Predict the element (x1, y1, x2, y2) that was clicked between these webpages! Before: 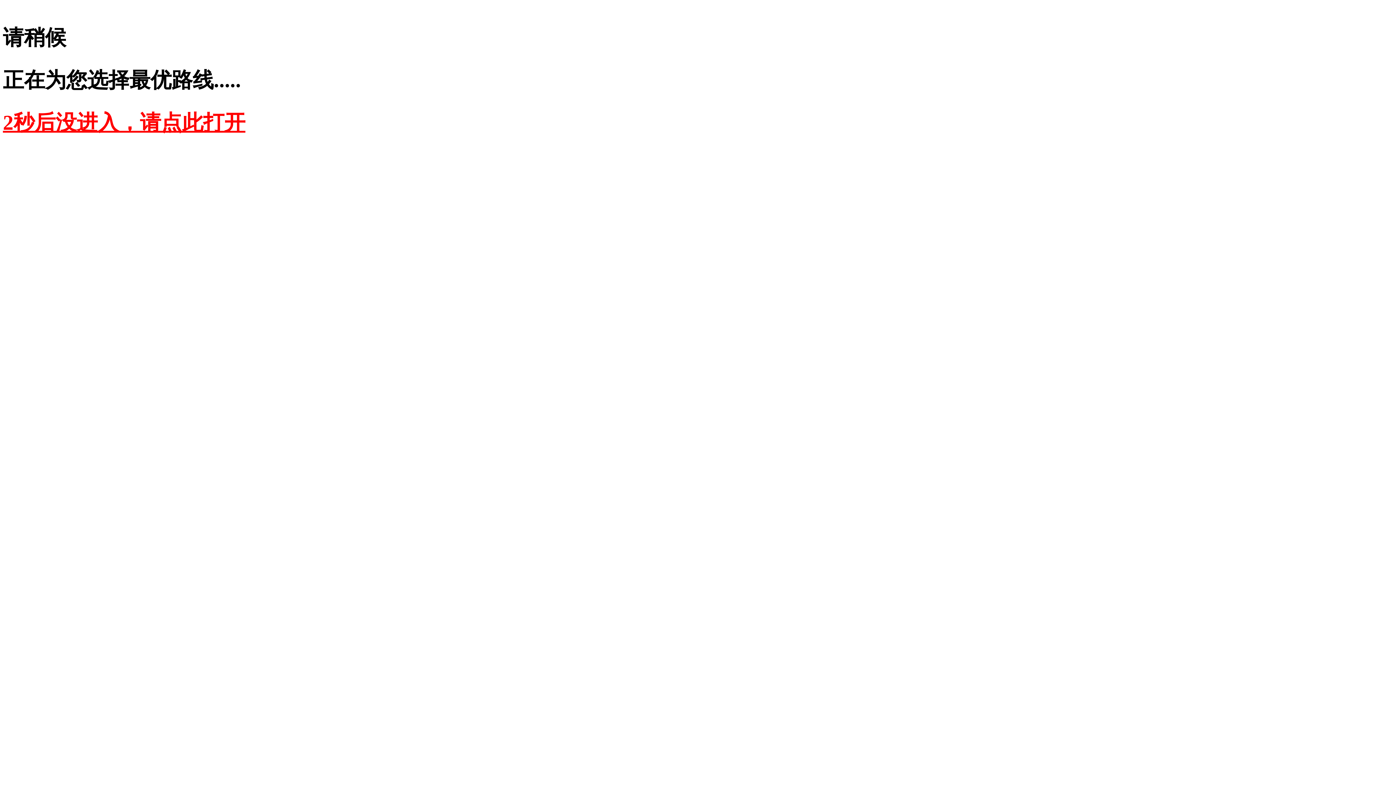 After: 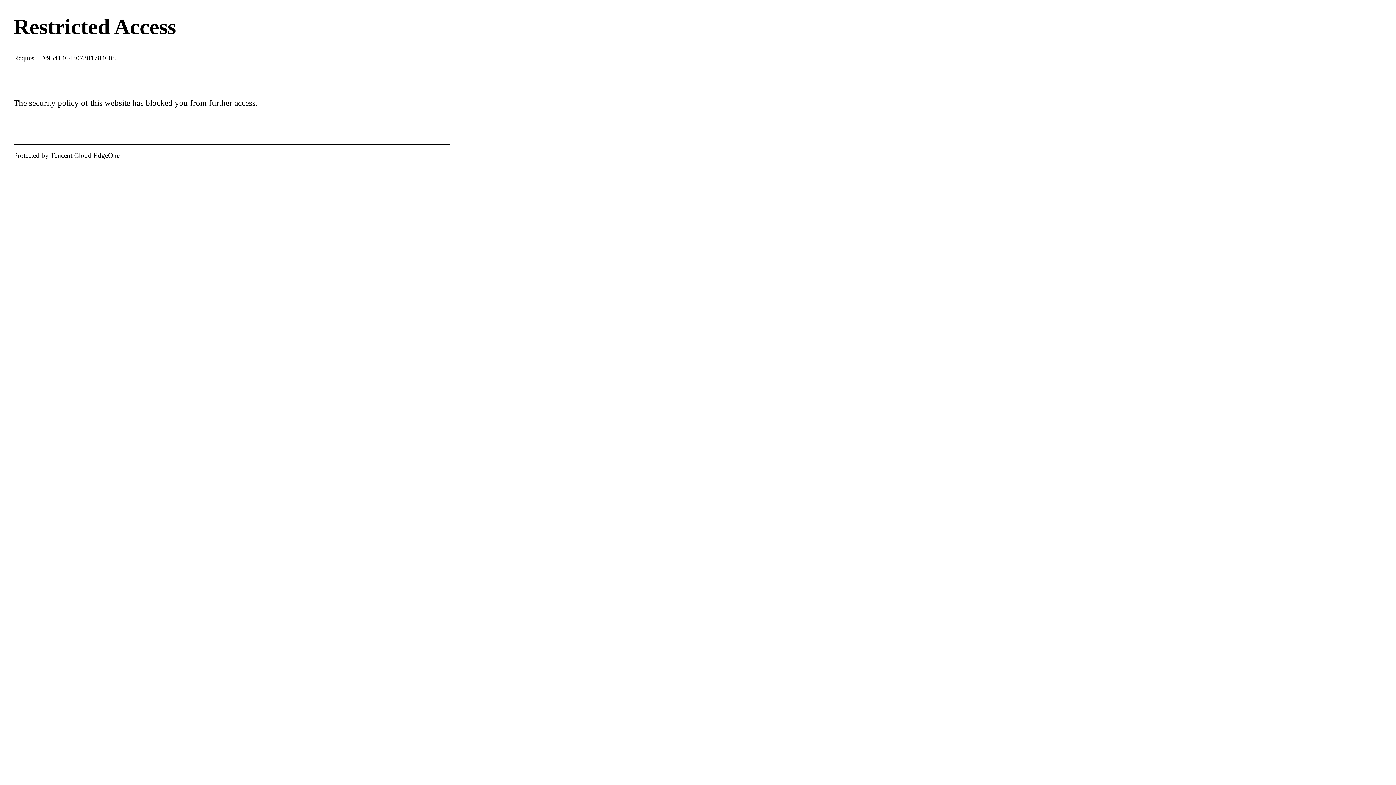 Action: bbox: (2, 110, 245, 134) label: 2秒后没进入，请点此打开